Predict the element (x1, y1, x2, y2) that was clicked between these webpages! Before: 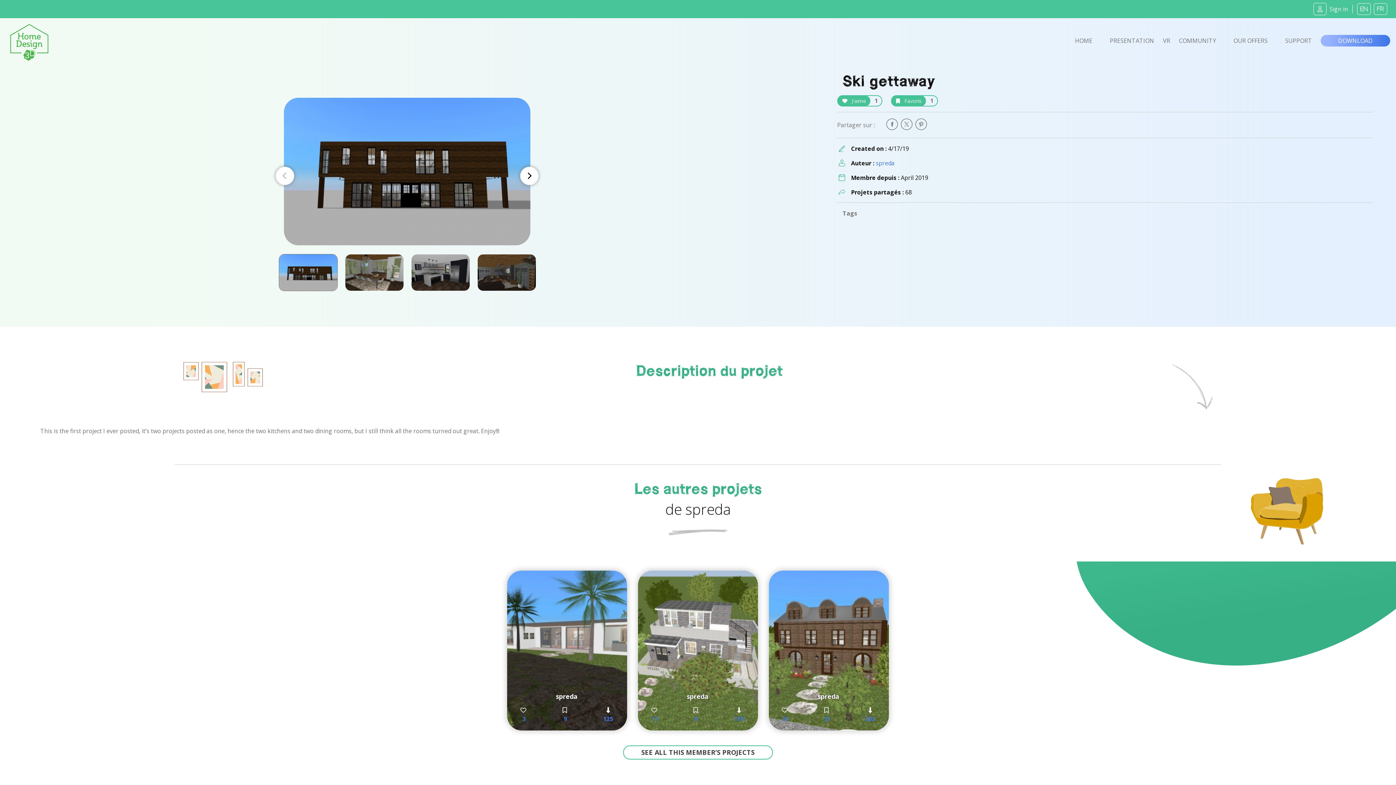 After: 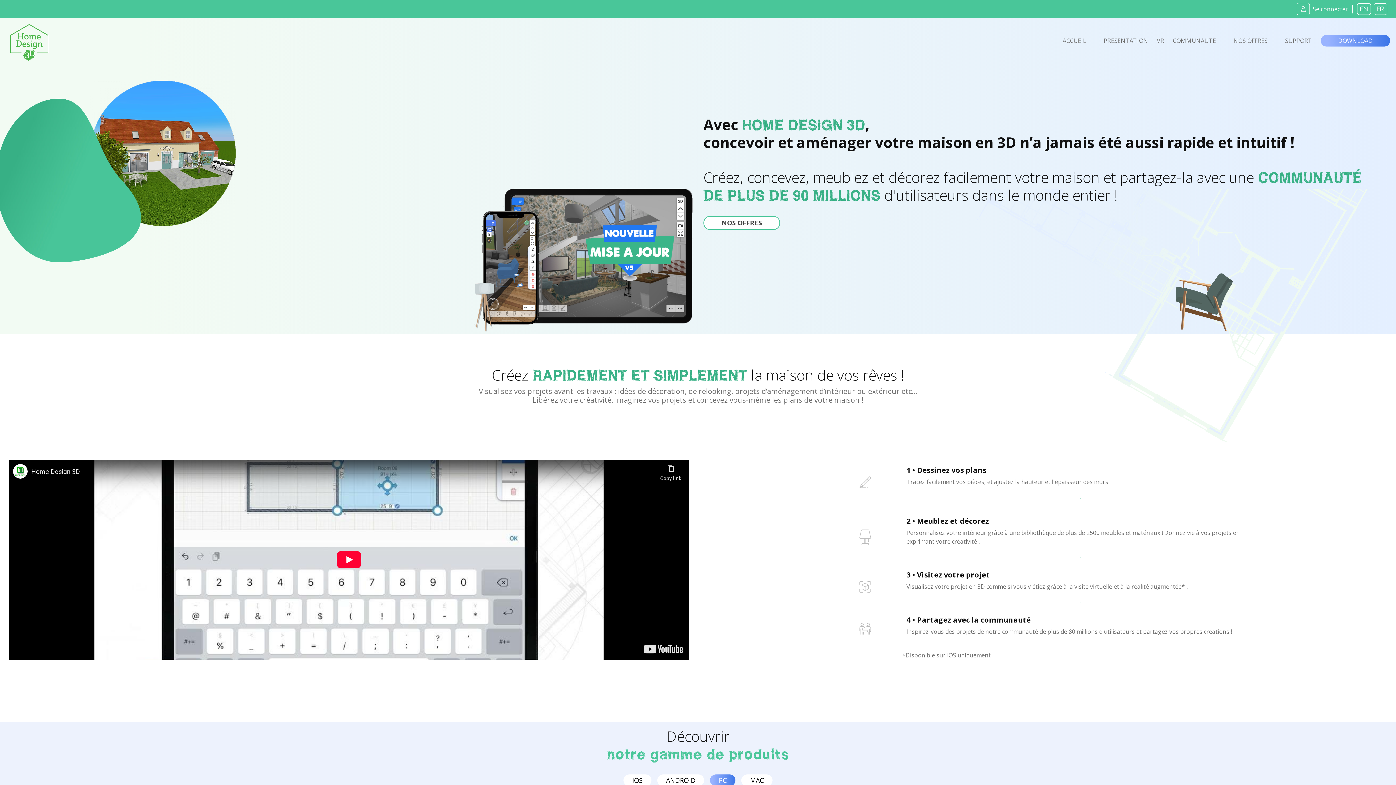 Action: label: HOME bbox: (1066, 36, 1101, 44)